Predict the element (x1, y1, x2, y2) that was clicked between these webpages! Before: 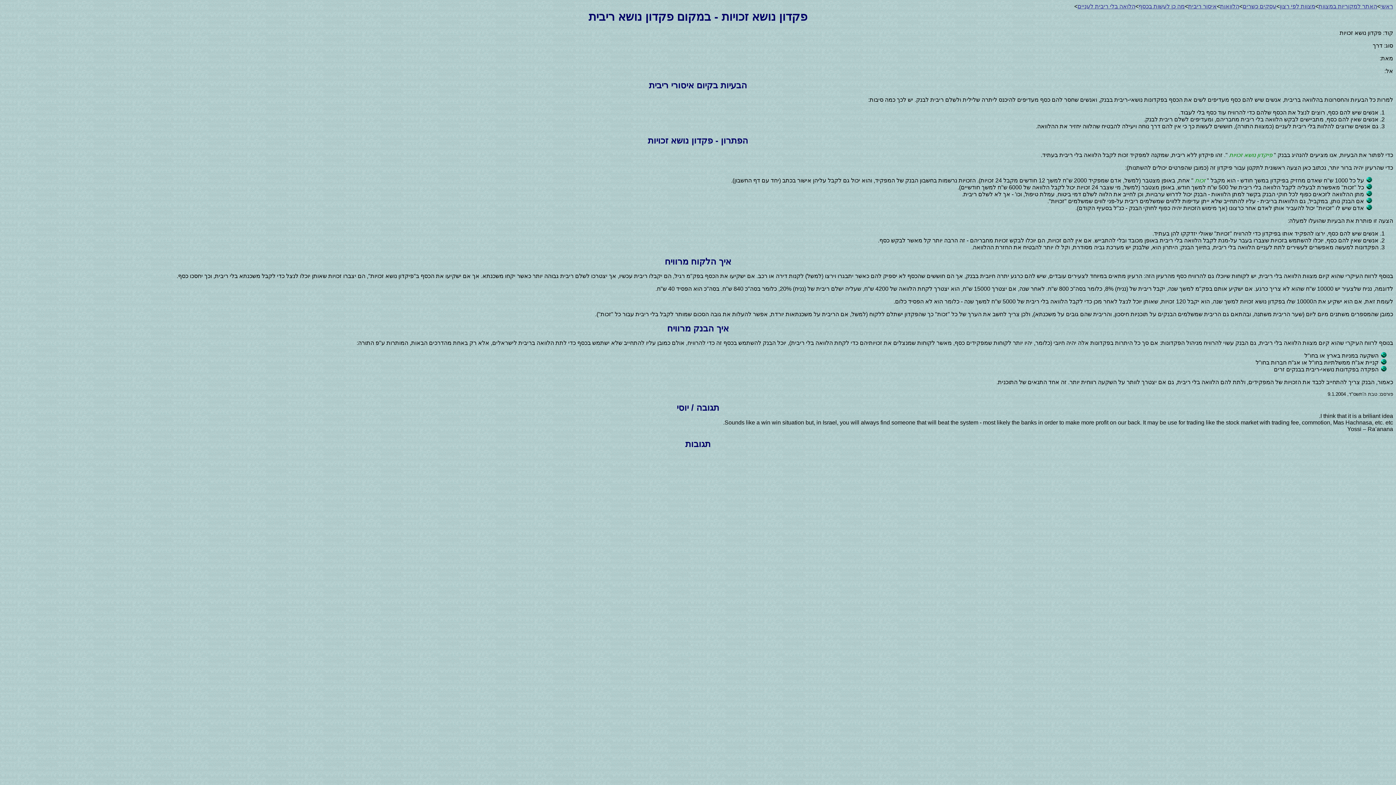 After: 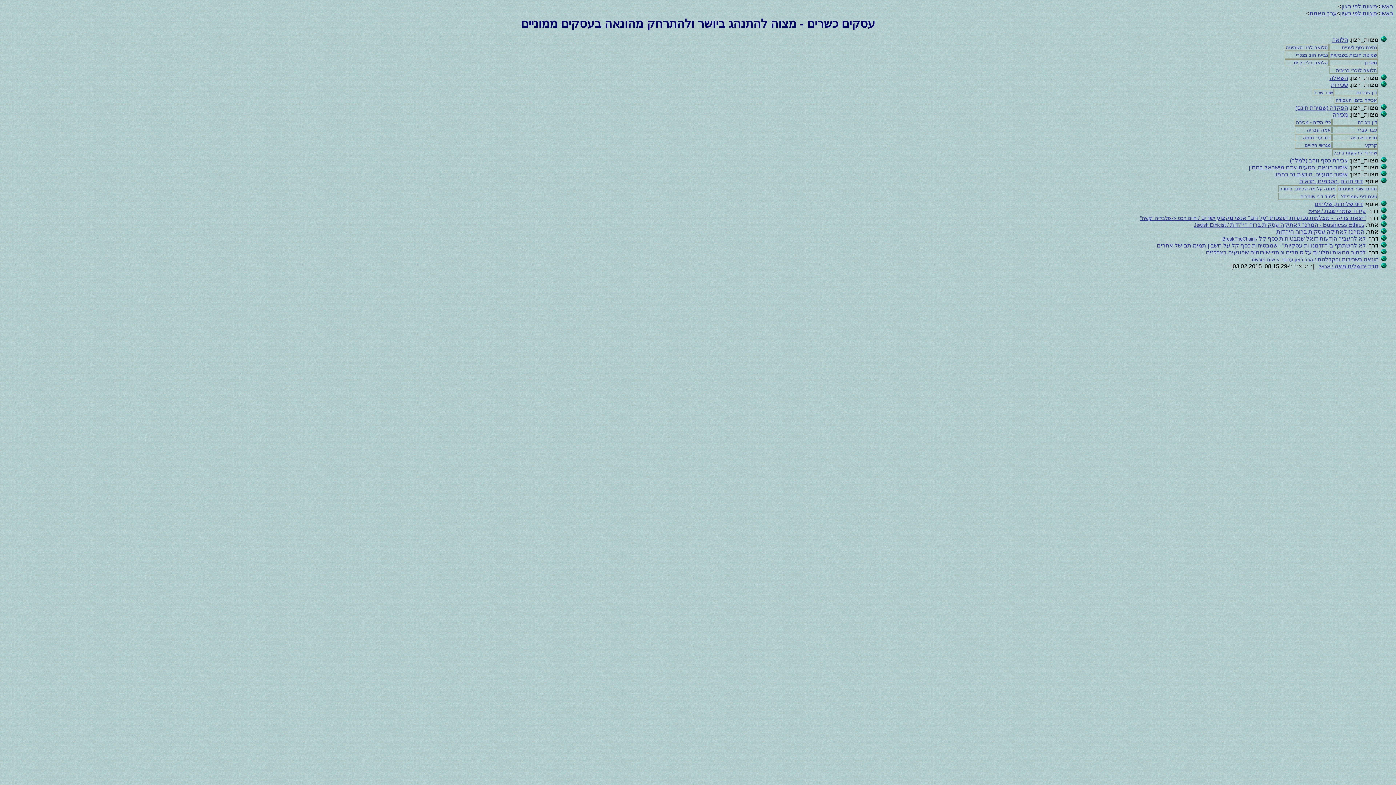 Action: label: עסקים כשרים bbox: (1242, 3, 1276, 9)